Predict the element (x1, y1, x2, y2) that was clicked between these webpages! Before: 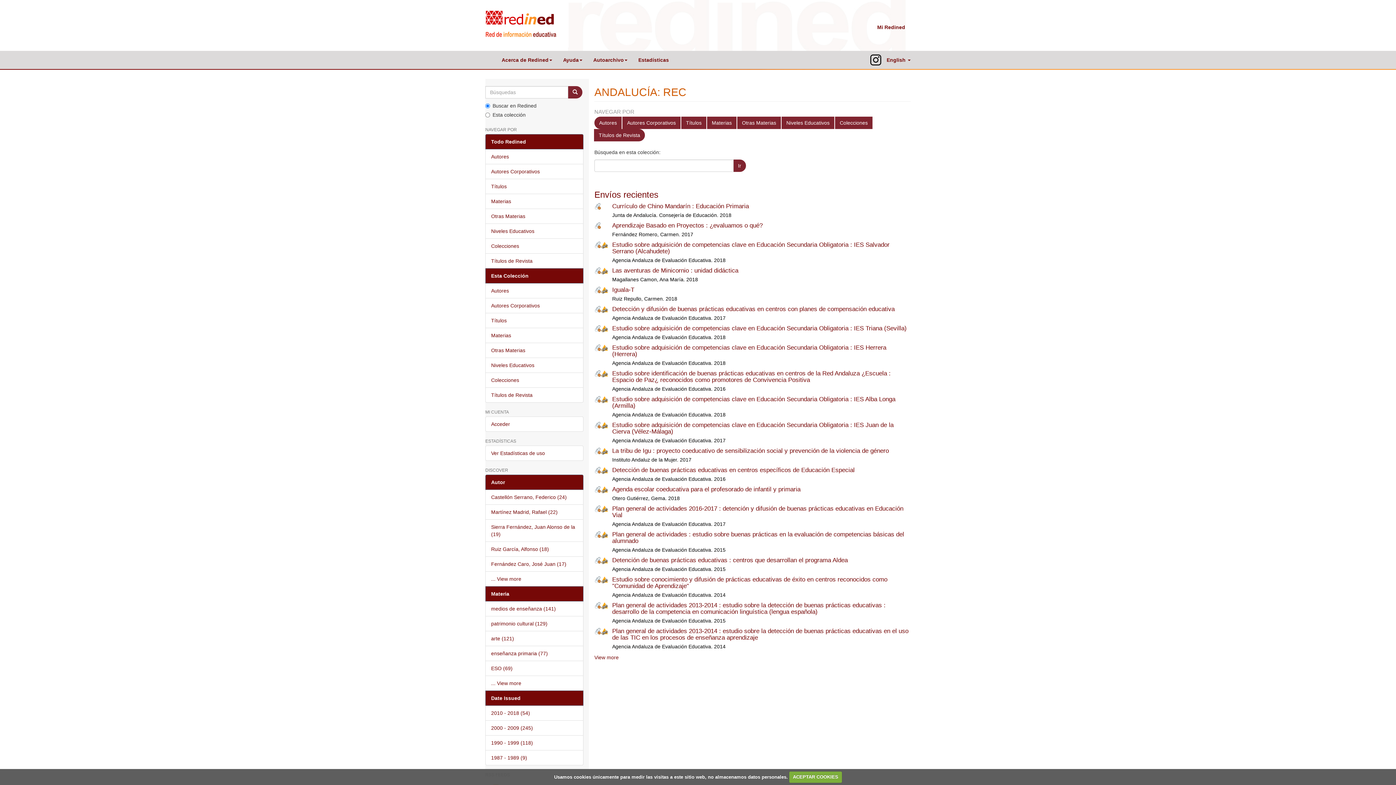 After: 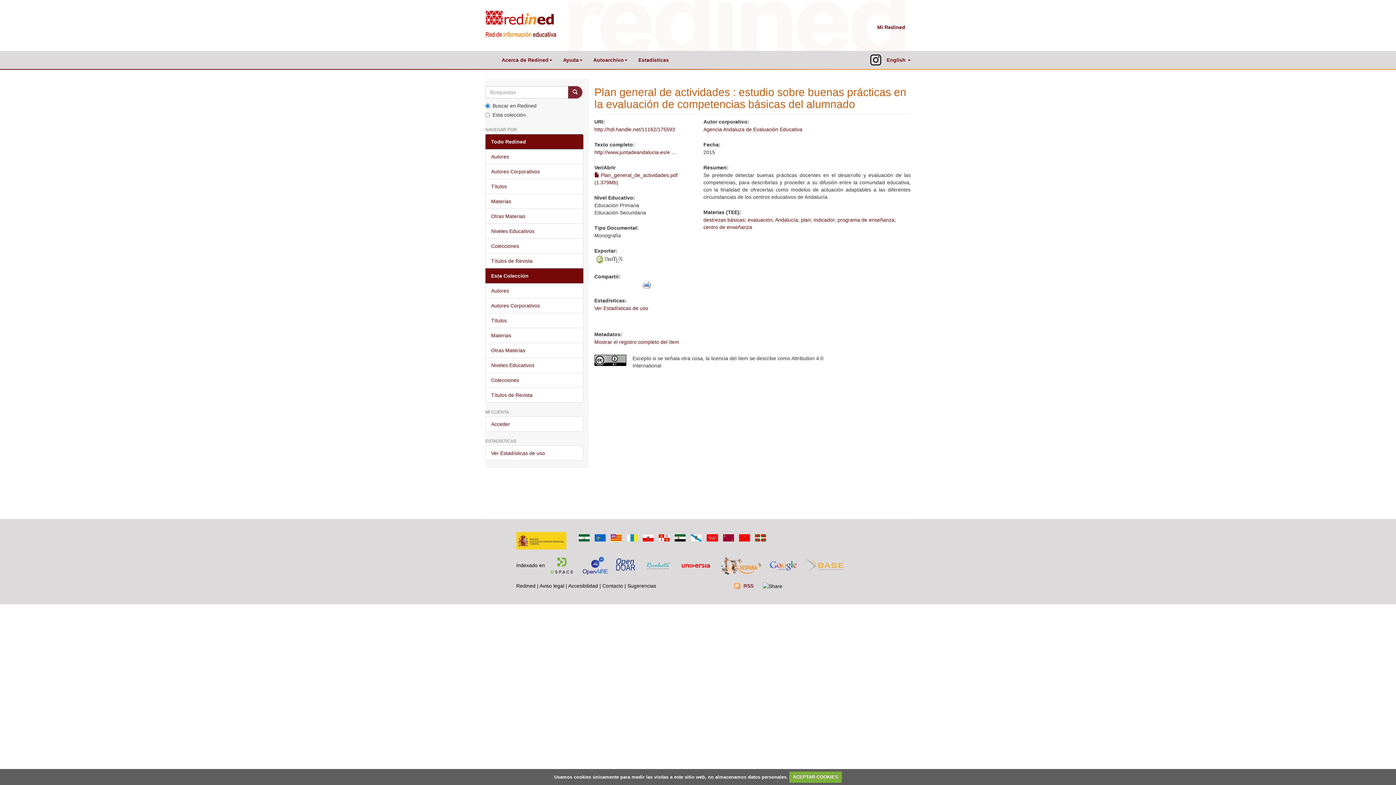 Action: label: Plan general de actividades : estudio sobre buenas prácticas en la evaluación de competencias básicas del alumnado bbox: (612, 531, 904, 544)